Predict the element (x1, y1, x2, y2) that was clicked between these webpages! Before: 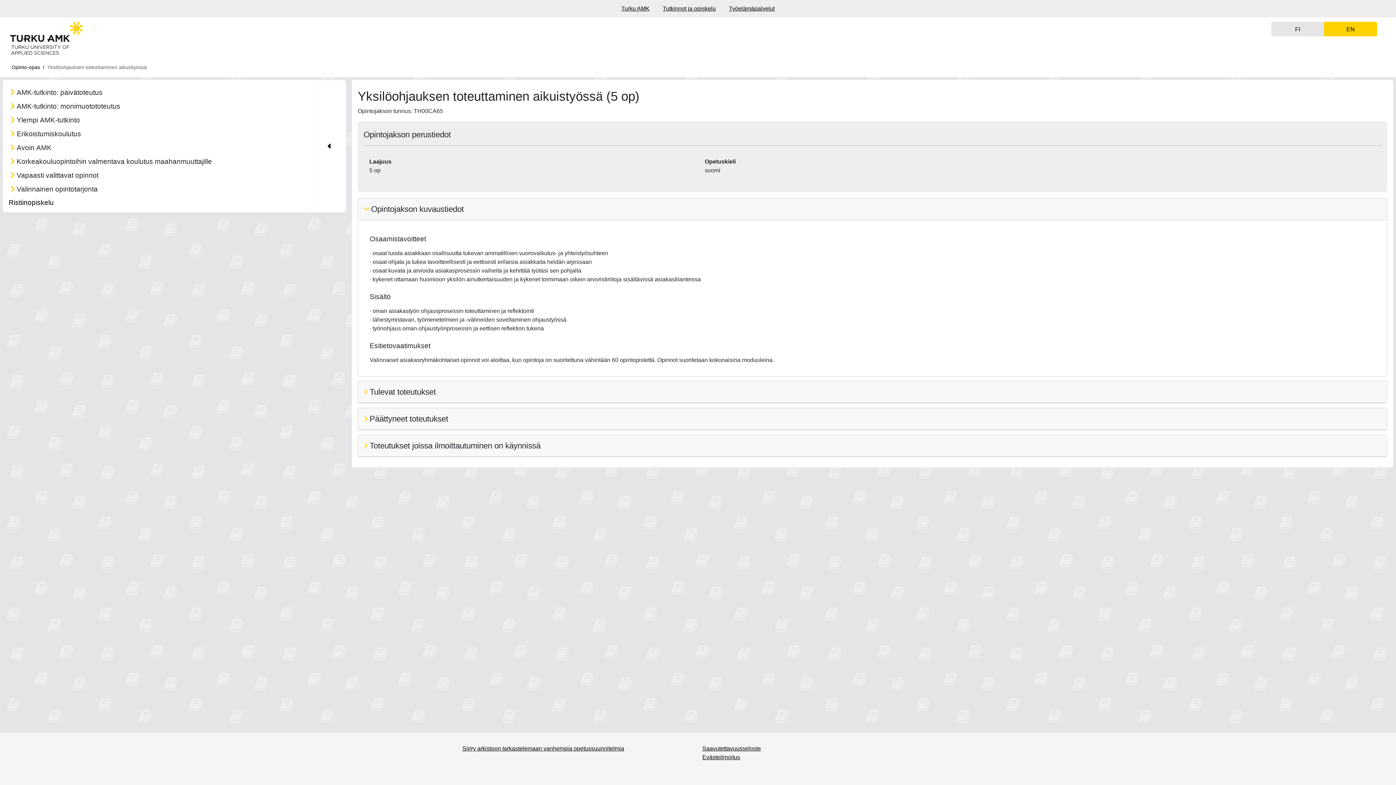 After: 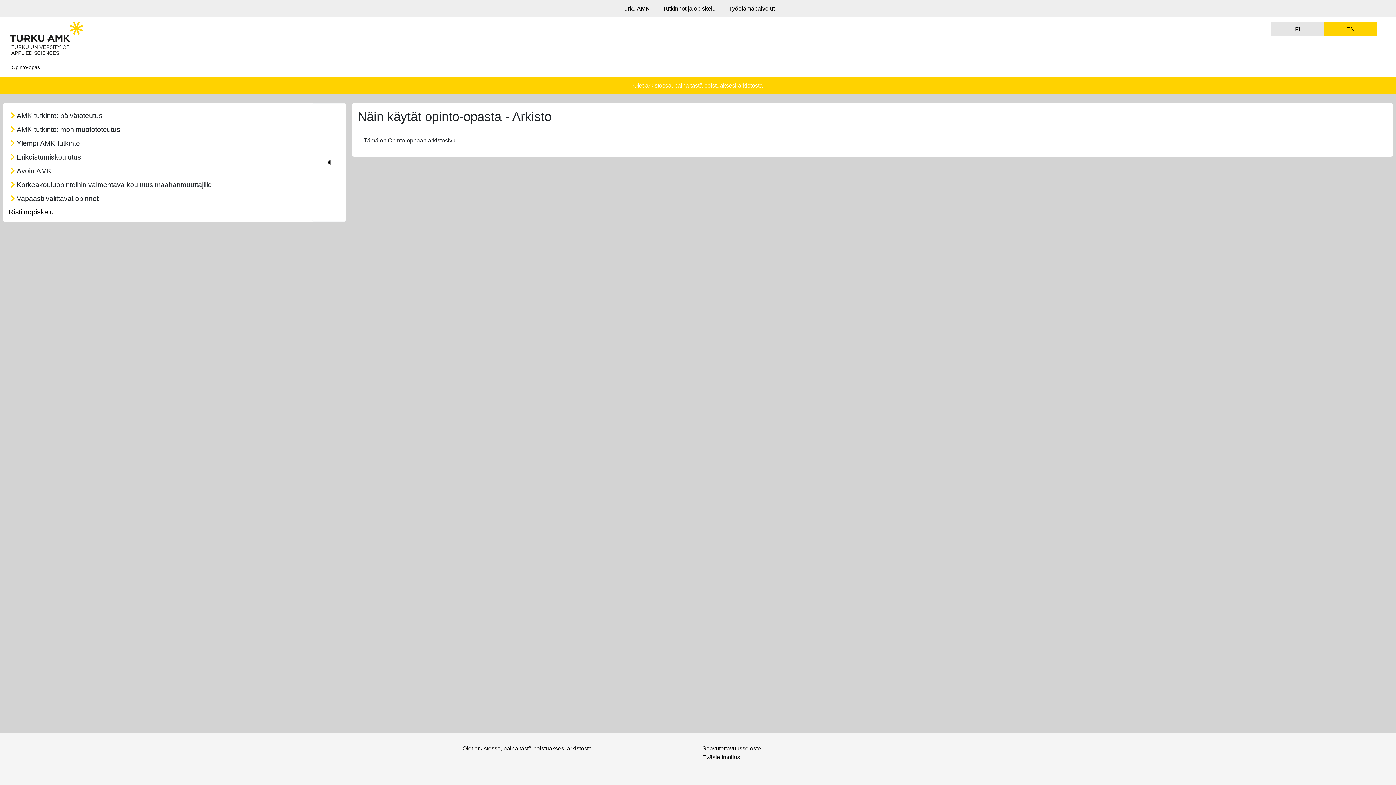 Action: label: Siirry arkistoon tarkastelemaan vanhempia opetussuunnitelmia bbox: (462, 745, 624, 752)